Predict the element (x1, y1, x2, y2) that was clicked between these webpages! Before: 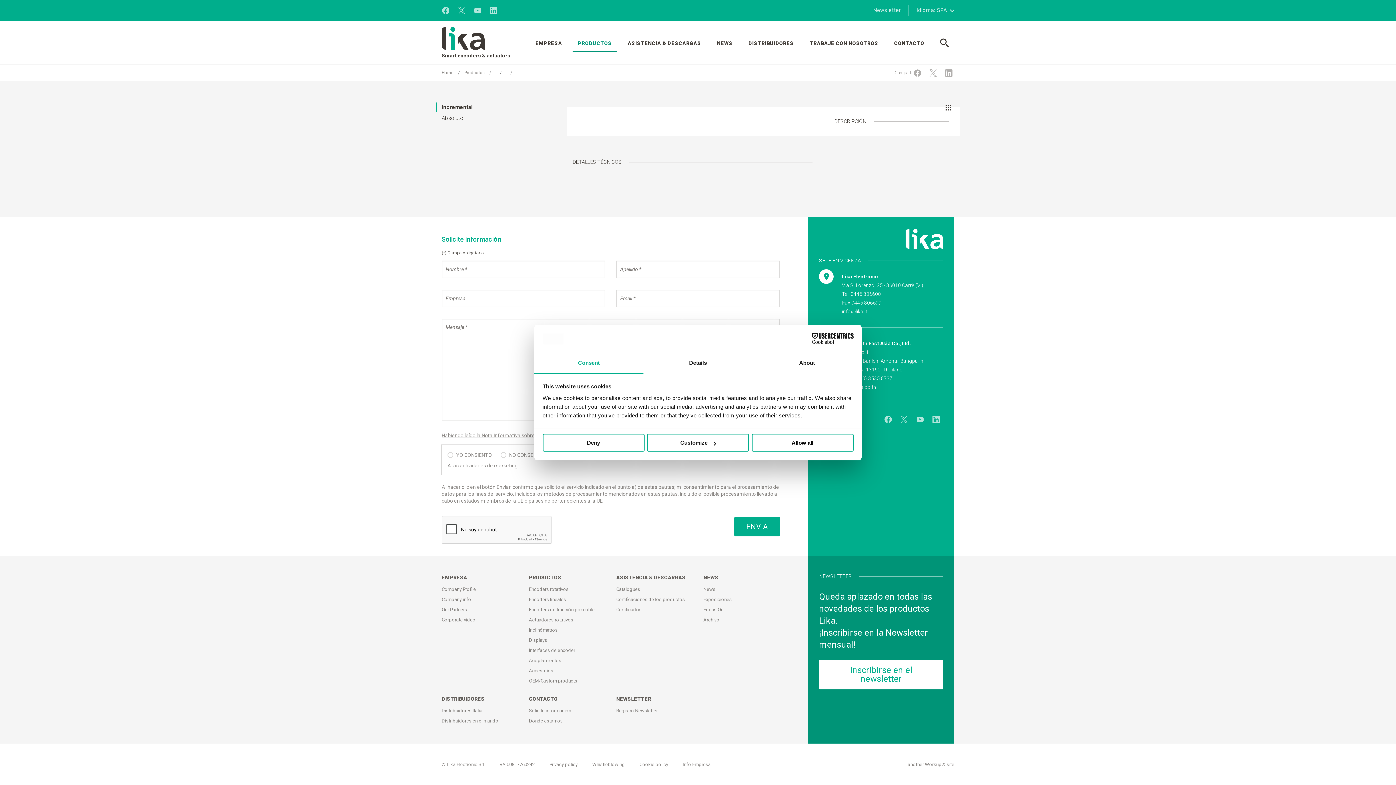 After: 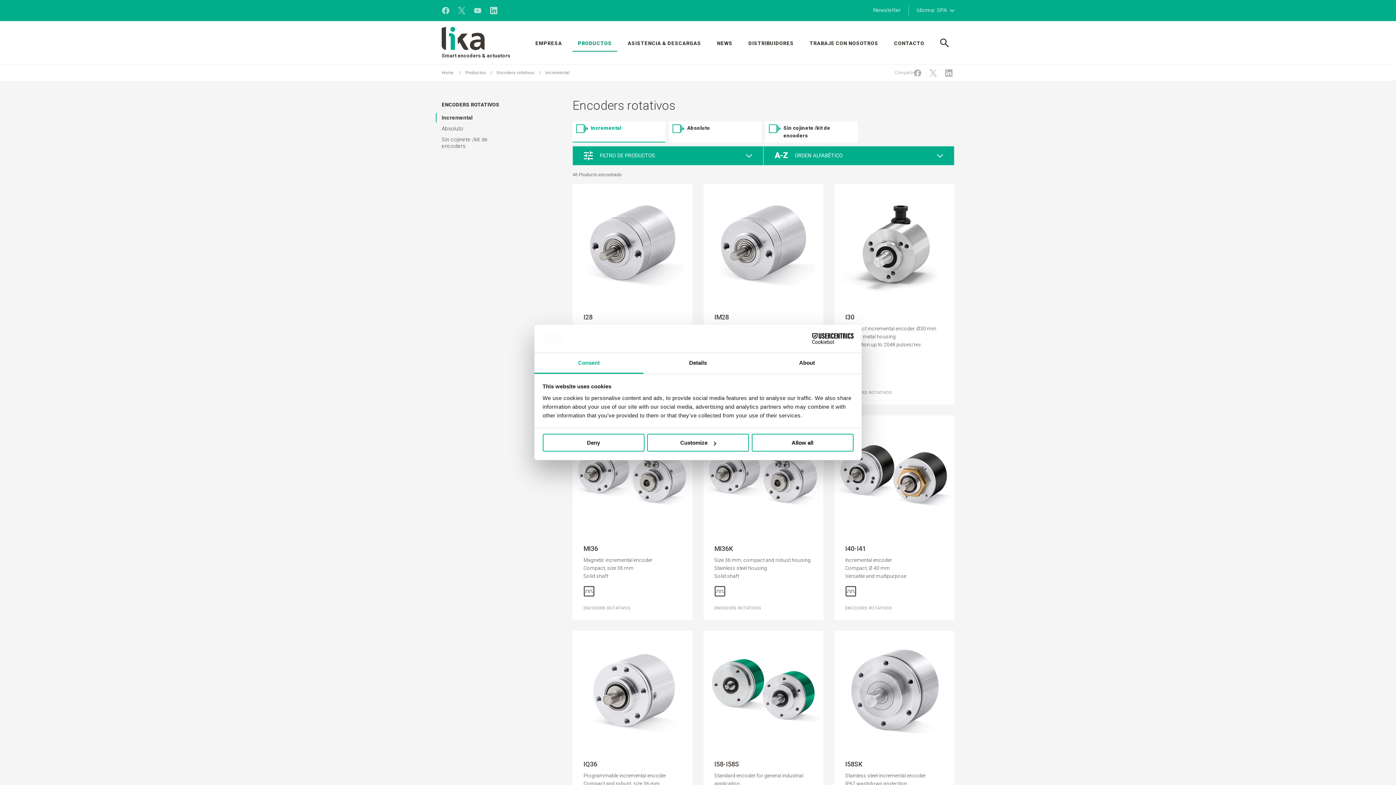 Action: bbox: (529, 584, 605, 594) label: Encoders rotativos